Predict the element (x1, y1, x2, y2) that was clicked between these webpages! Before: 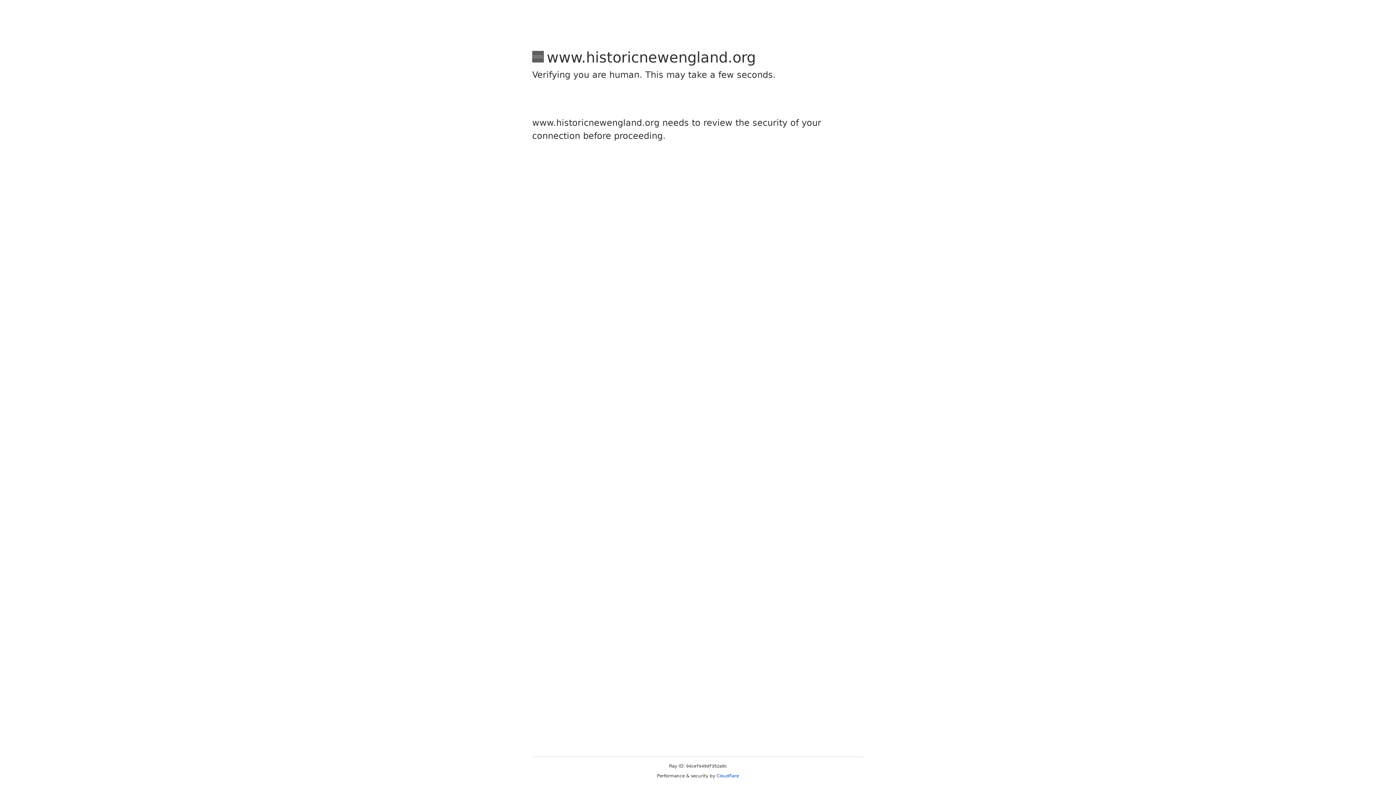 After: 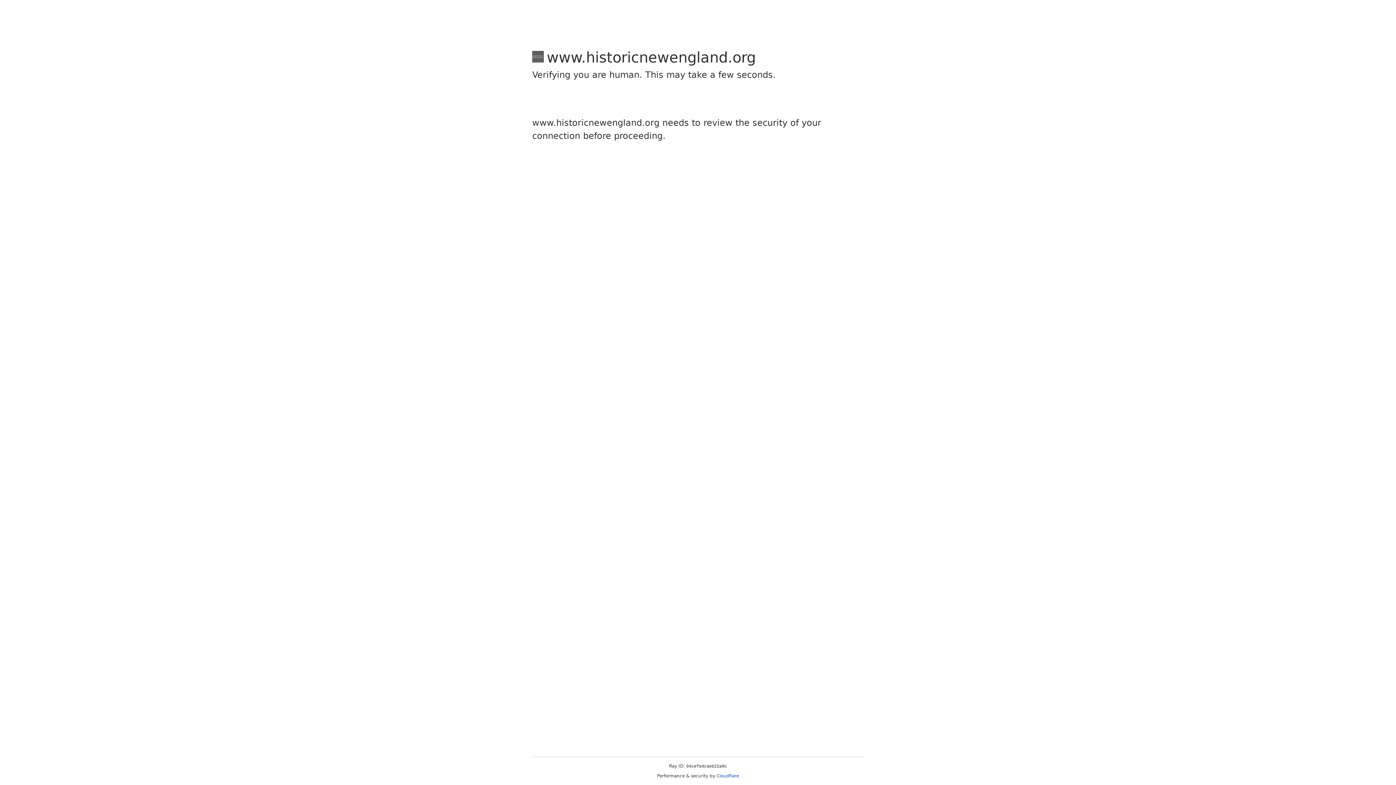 Action: bbox: (716, 773, 739, 778) label: Cloudflare